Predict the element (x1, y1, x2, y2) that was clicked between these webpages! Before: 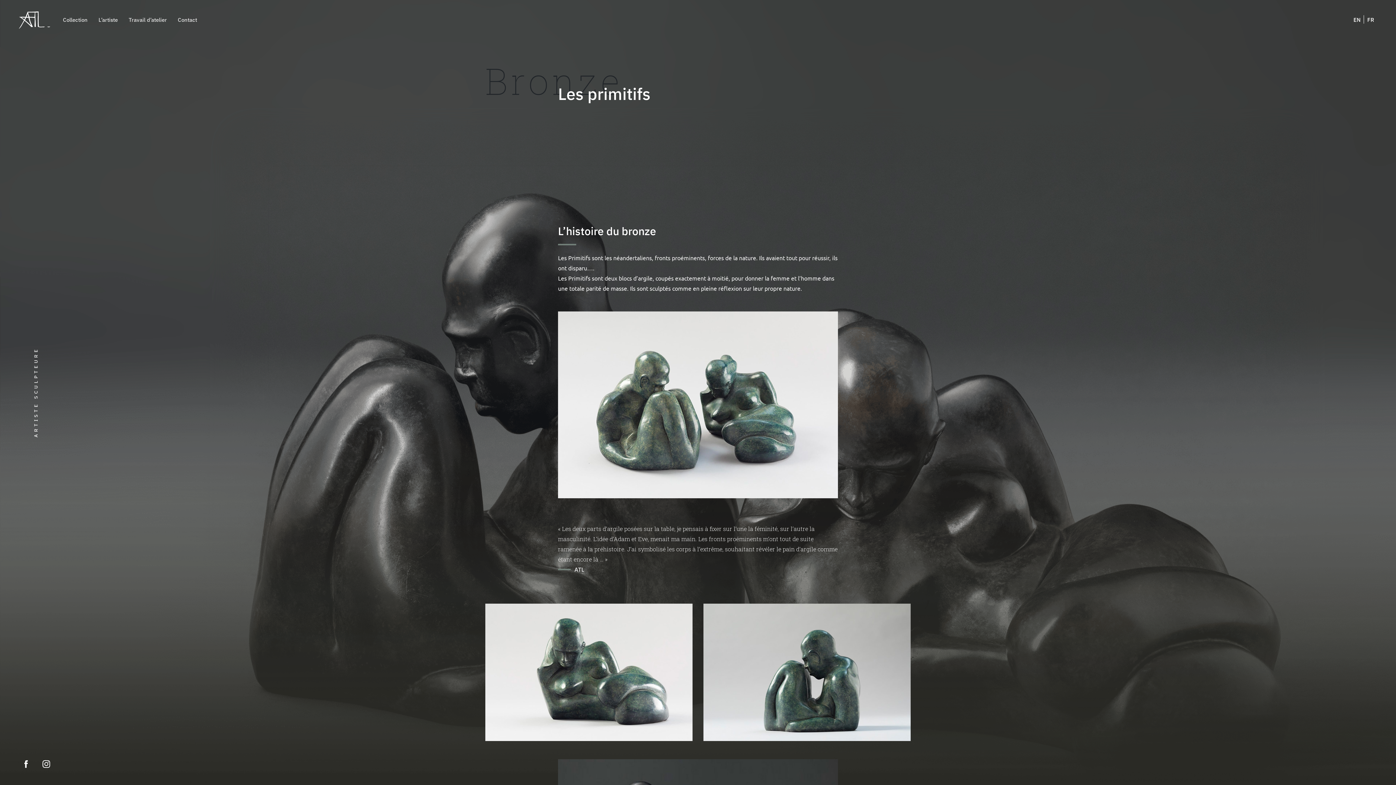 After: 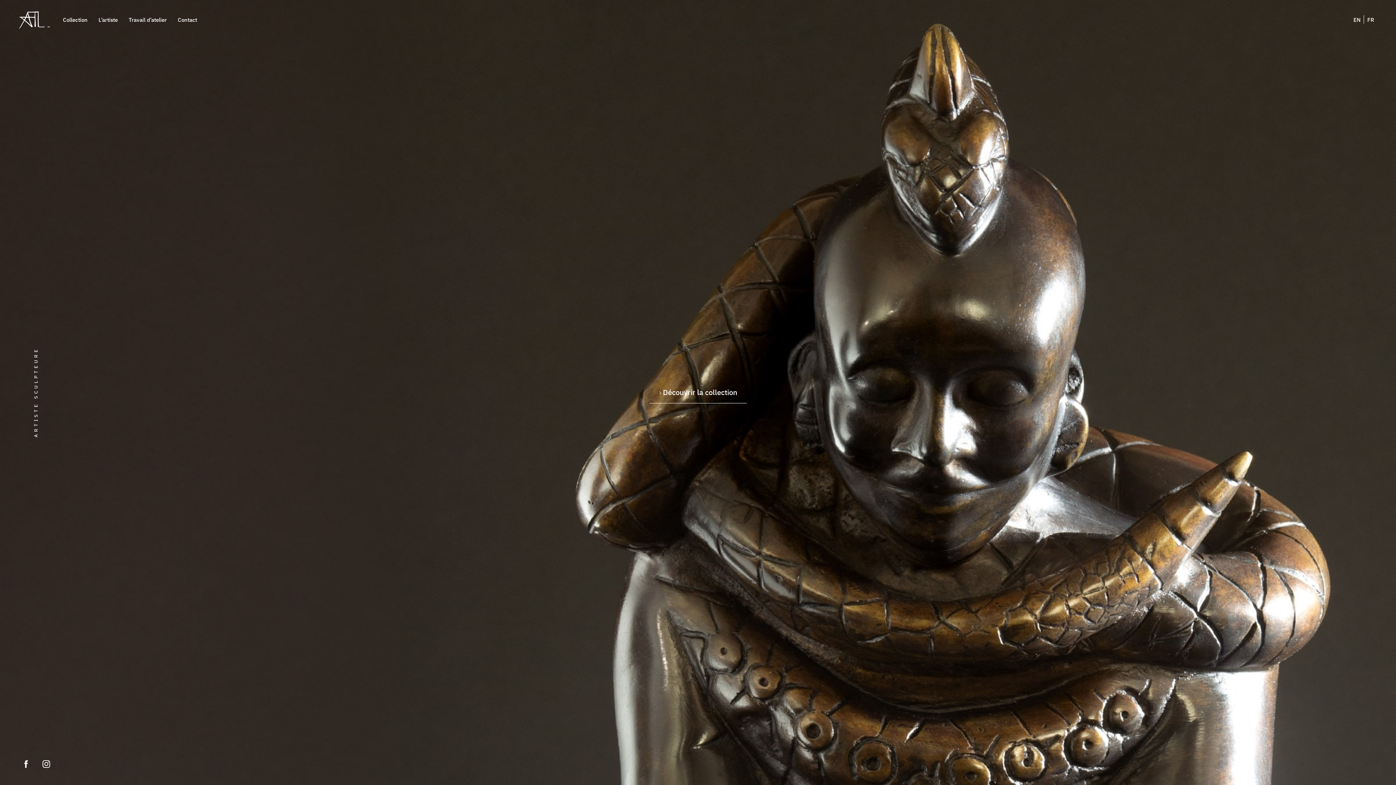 Action: bbox: (1364, 16, 1374, 24) label: FR